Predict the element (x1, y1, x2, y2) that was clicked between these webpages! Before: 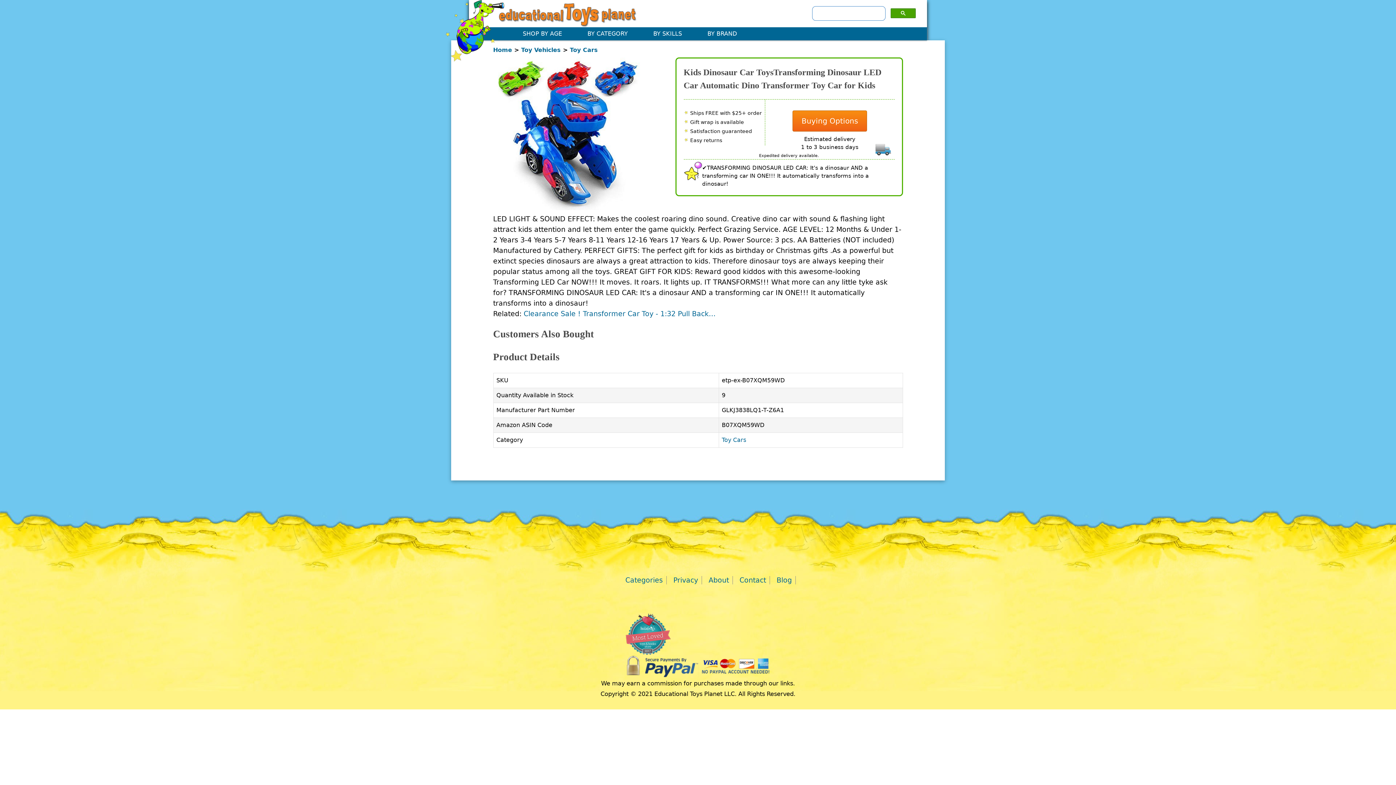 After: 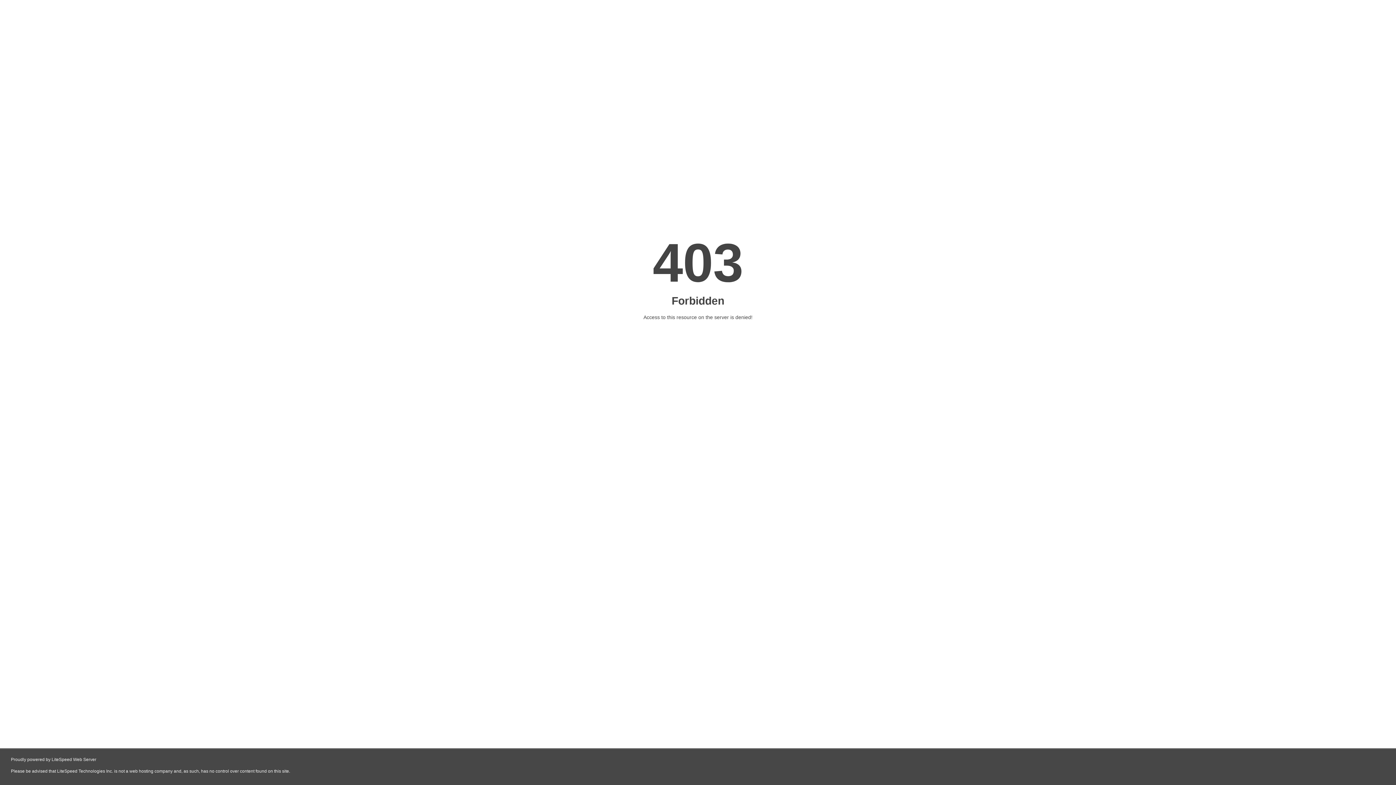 Action: label: Toy Vehicles bbox: (521, 46, 560, 53)